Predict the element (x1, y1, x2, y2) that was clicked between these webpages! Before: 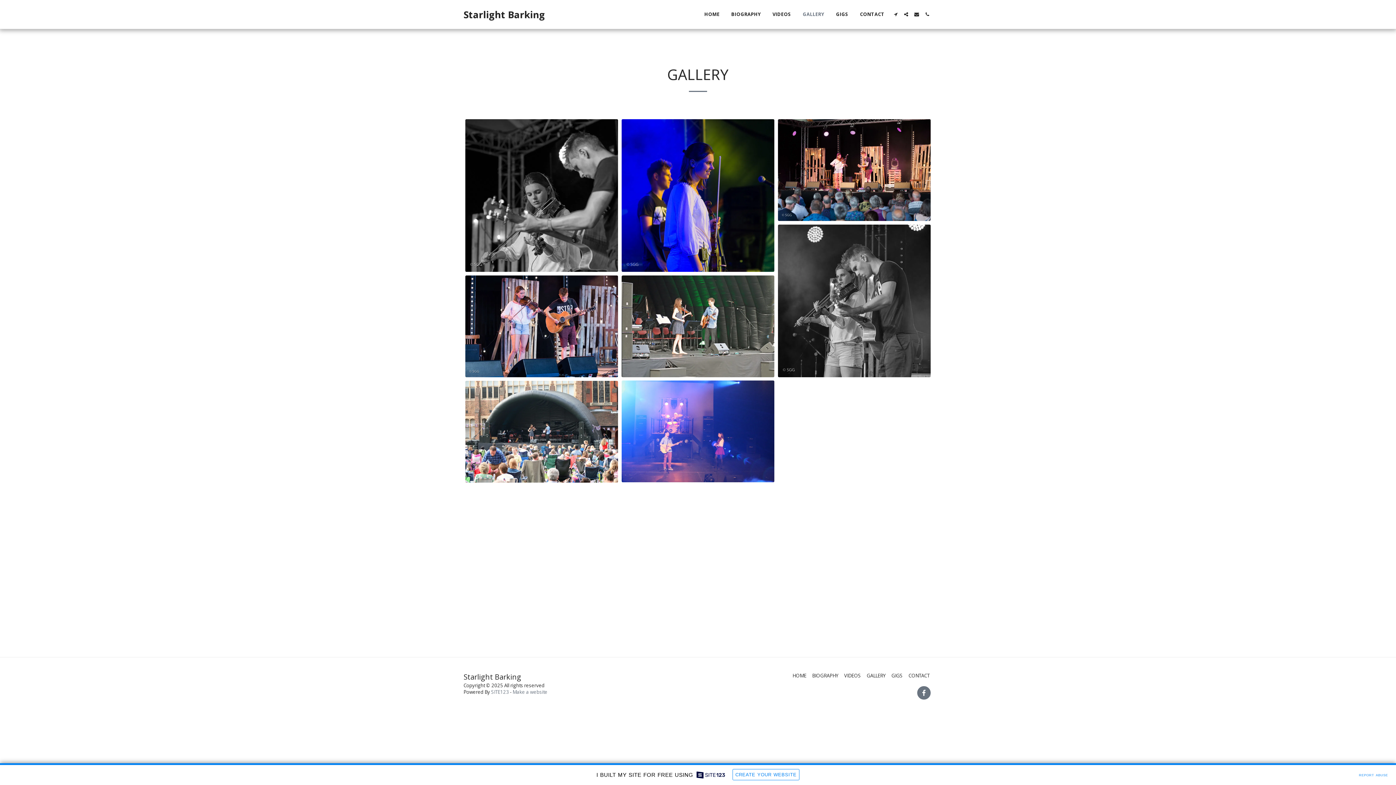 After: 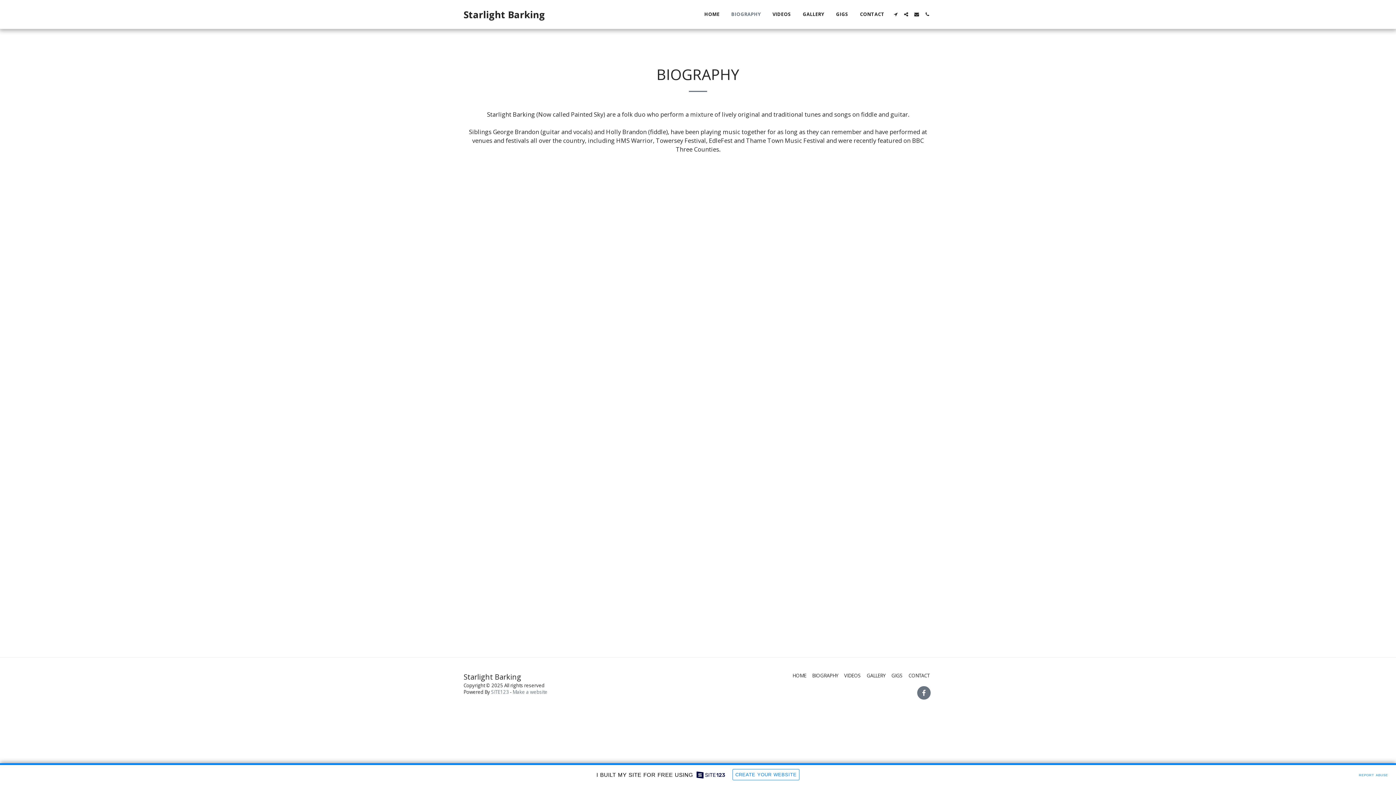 Action: bbox: (726, 9, 766, 19) label: BIOGRAPHY